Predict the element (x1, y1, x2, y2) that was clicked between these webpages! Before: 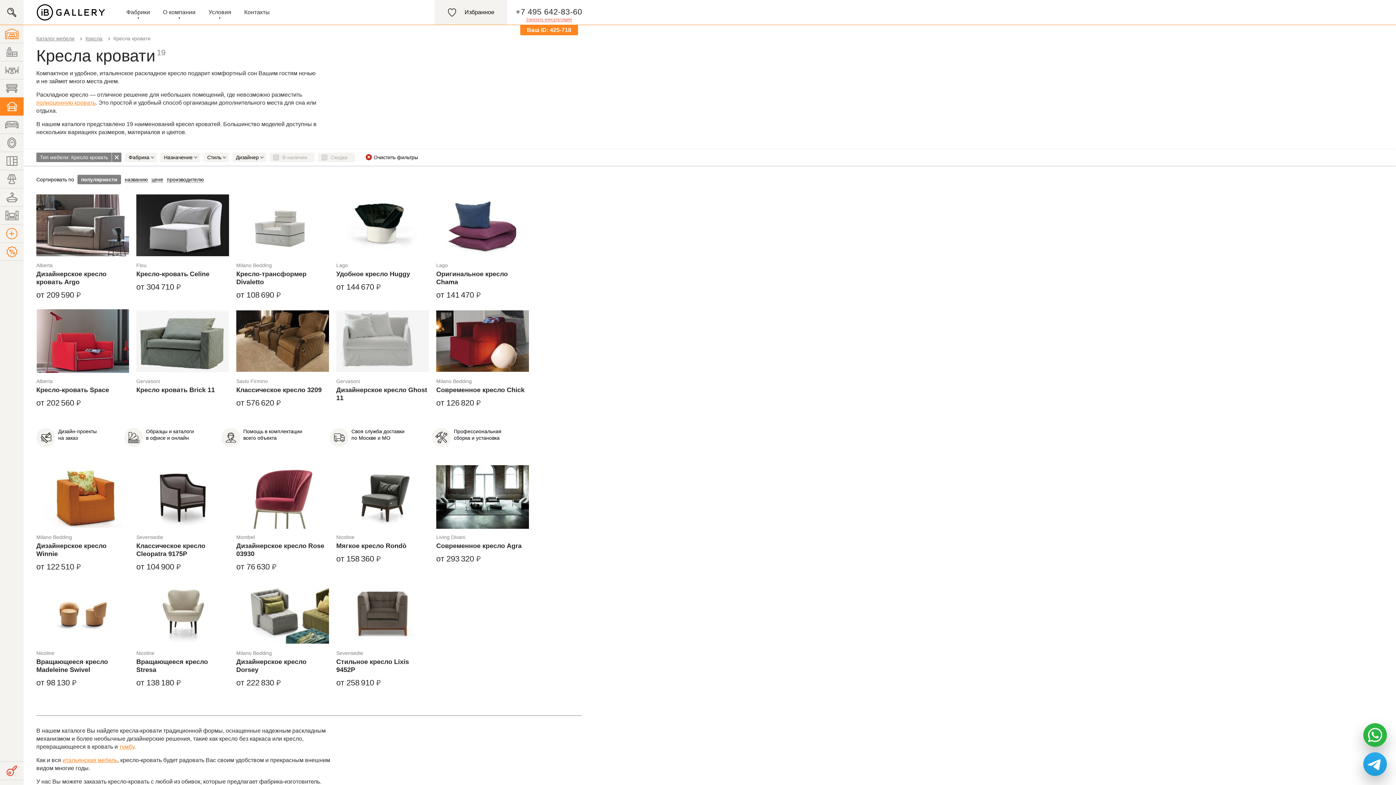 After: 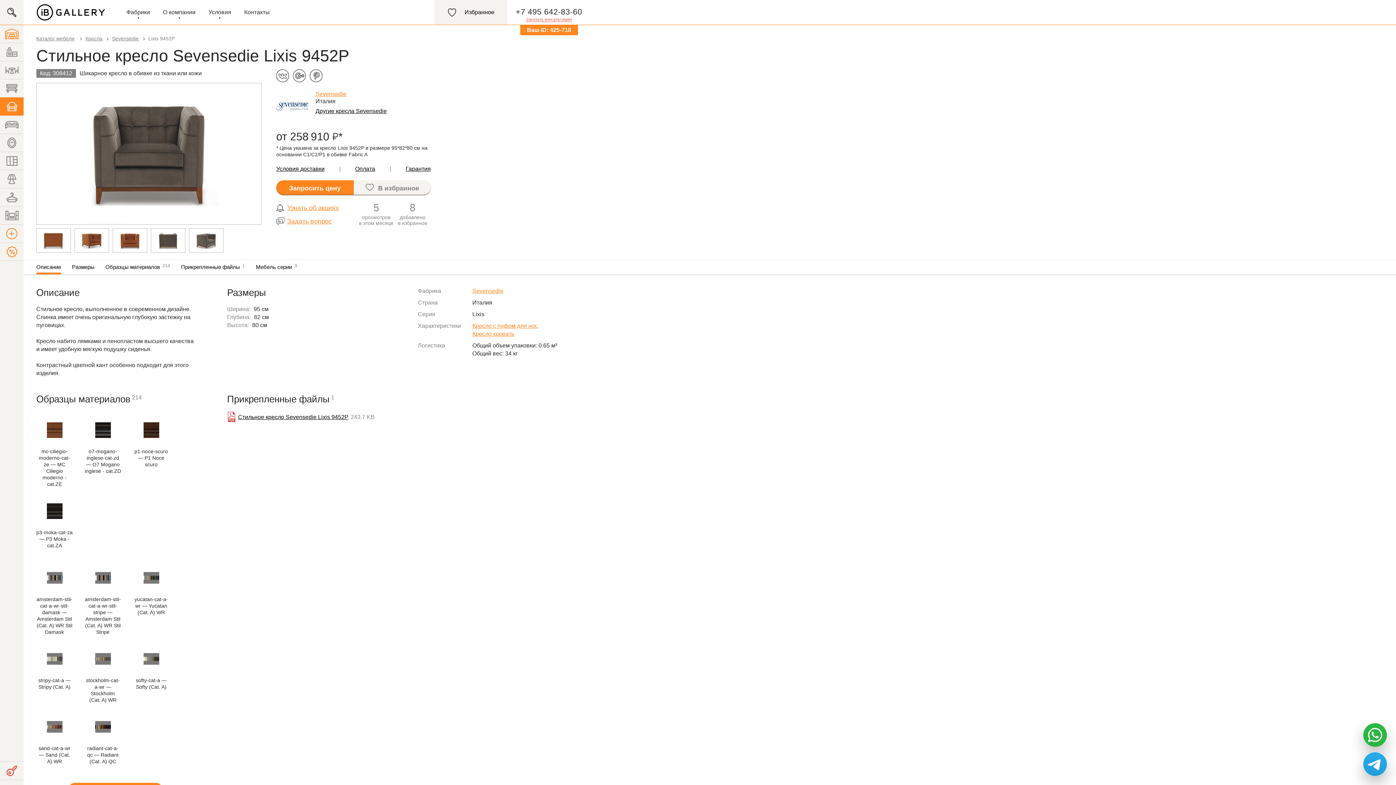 Action: label:   bbox: (336, 581, 429, 645)